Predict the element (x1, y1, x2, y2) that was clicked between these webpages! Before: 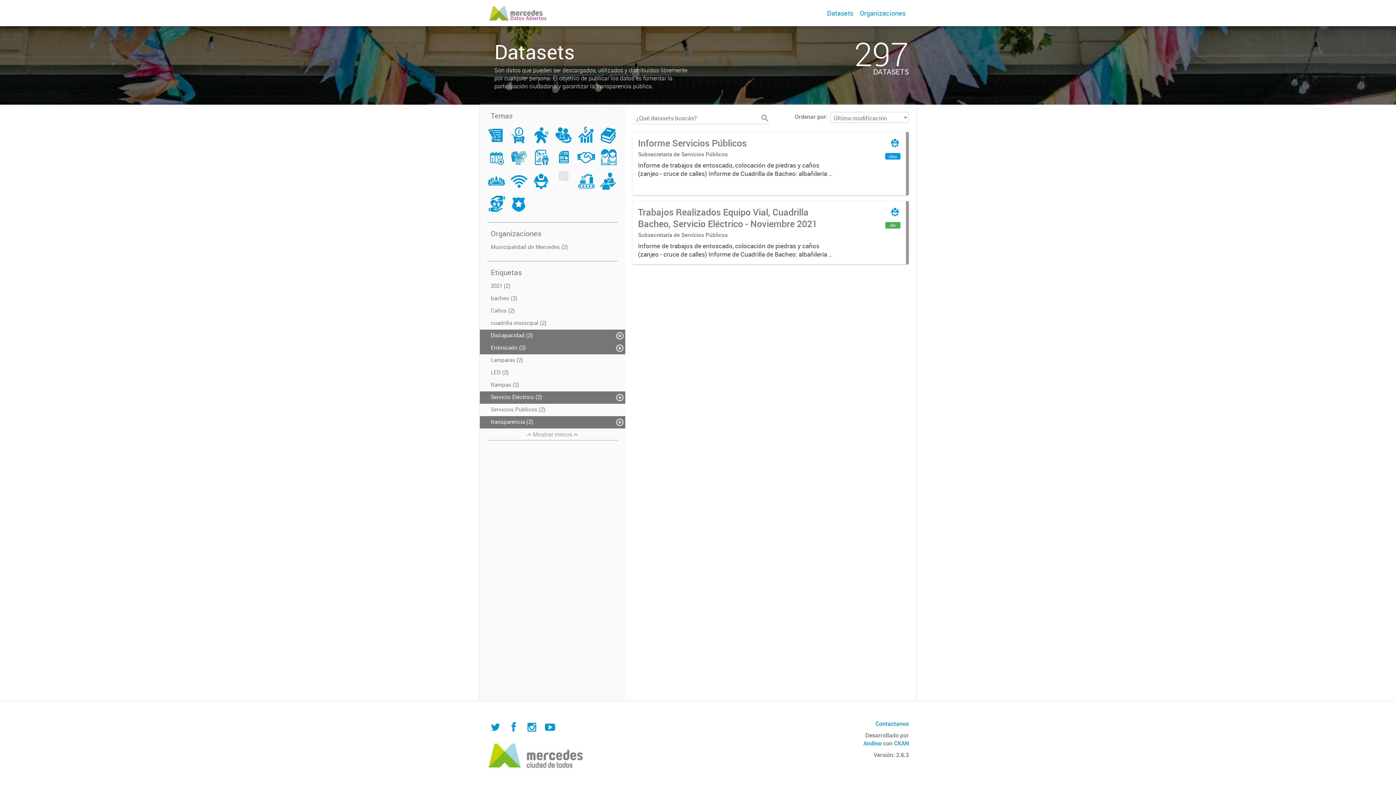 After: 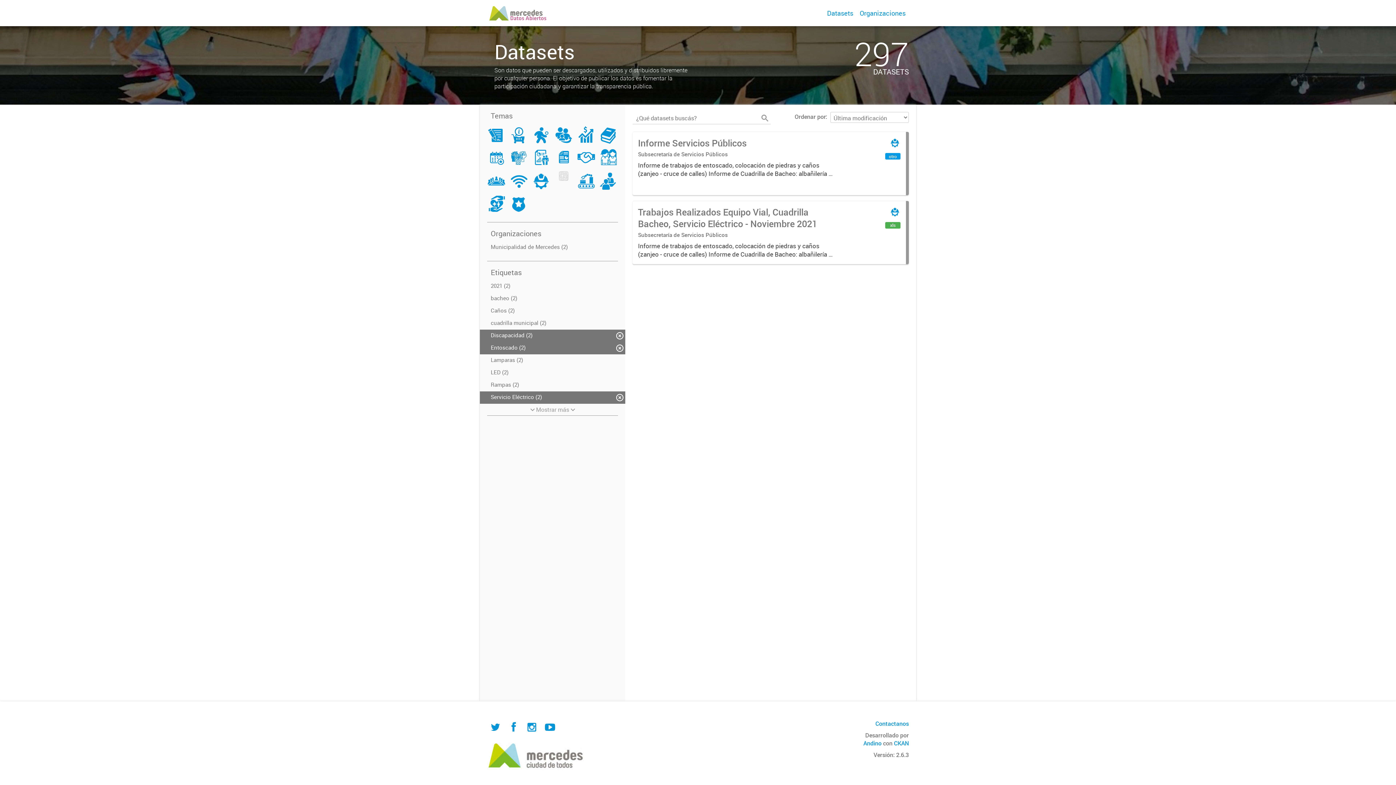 Action: bbox: (759, 112, 770, 124)